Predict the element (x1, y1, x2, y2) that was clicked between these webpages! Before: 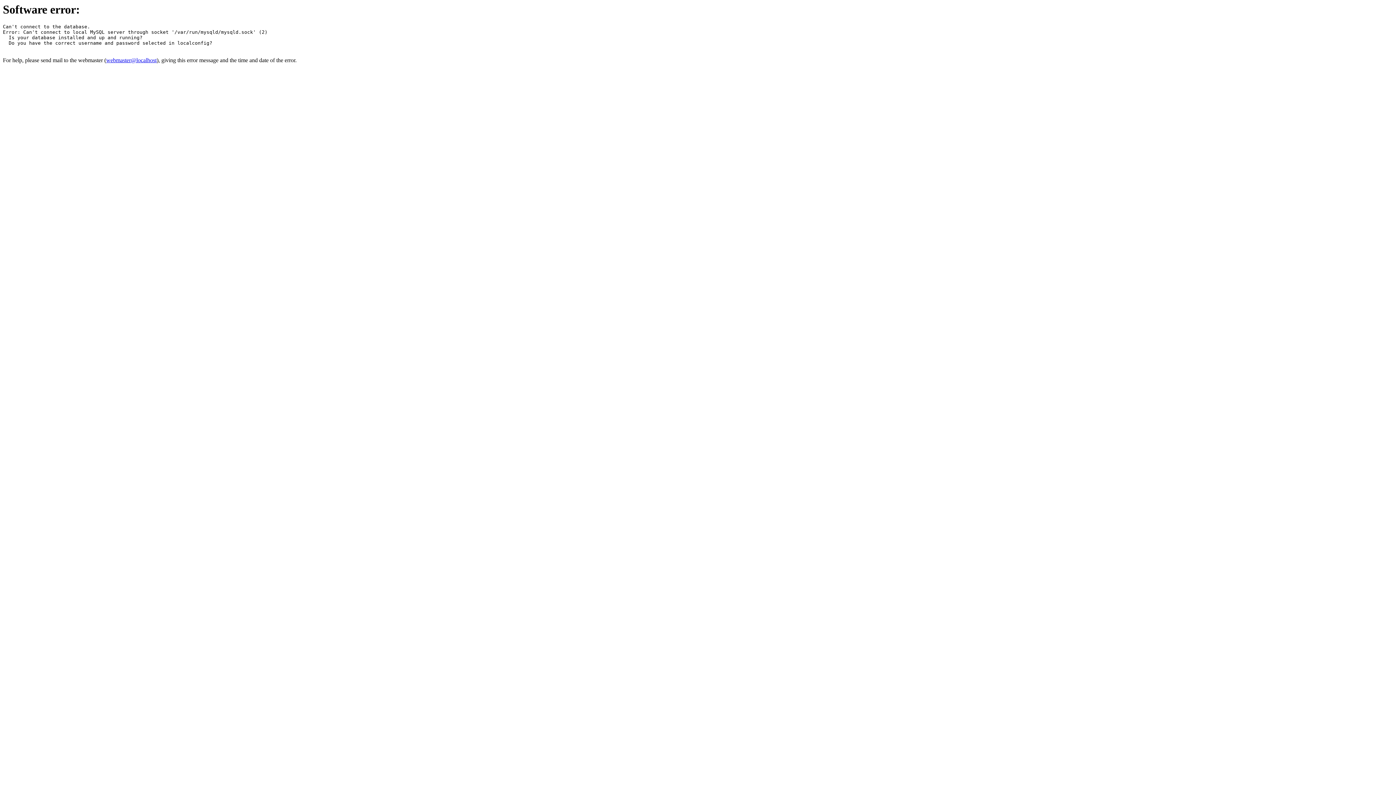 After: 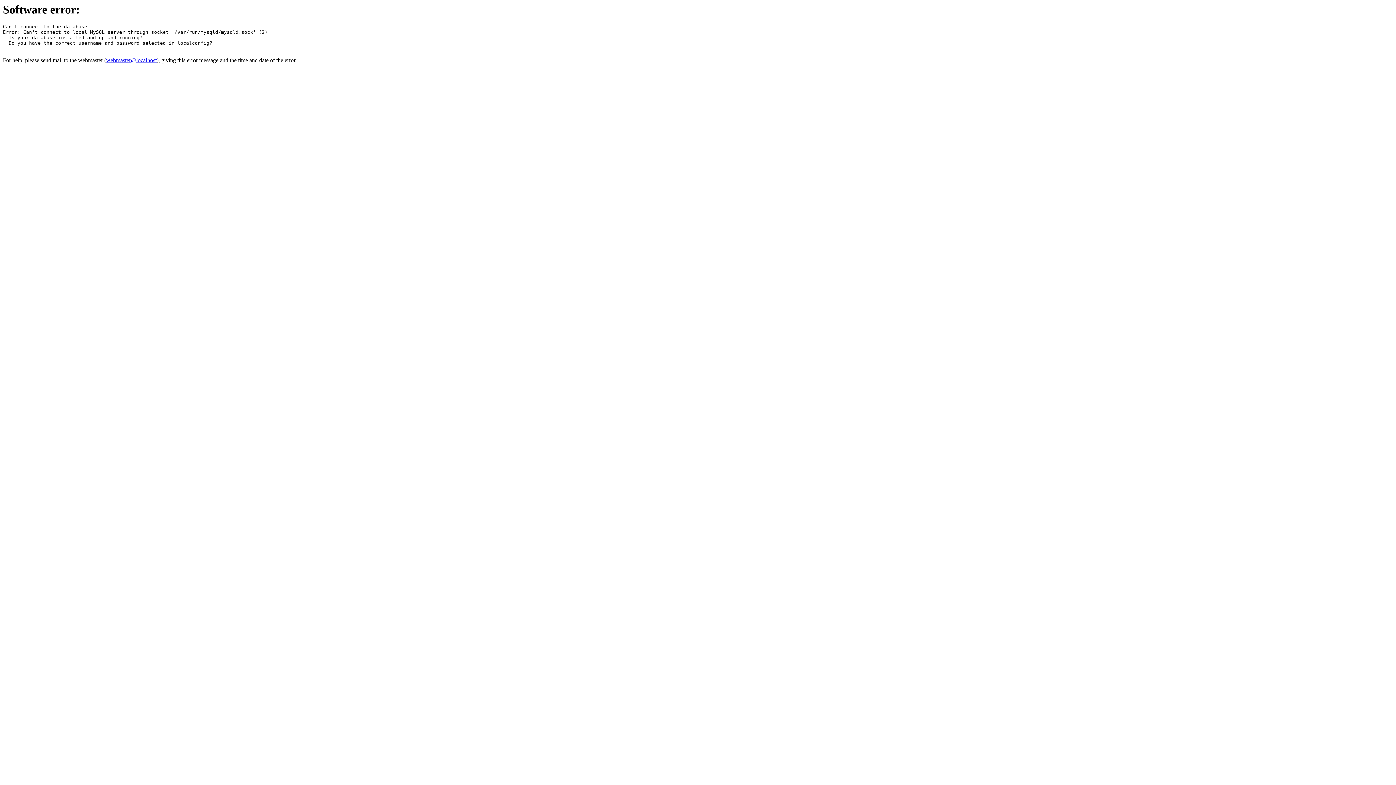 Action: bbox: (106, 57, 156, 63) label: webmaster@localhost